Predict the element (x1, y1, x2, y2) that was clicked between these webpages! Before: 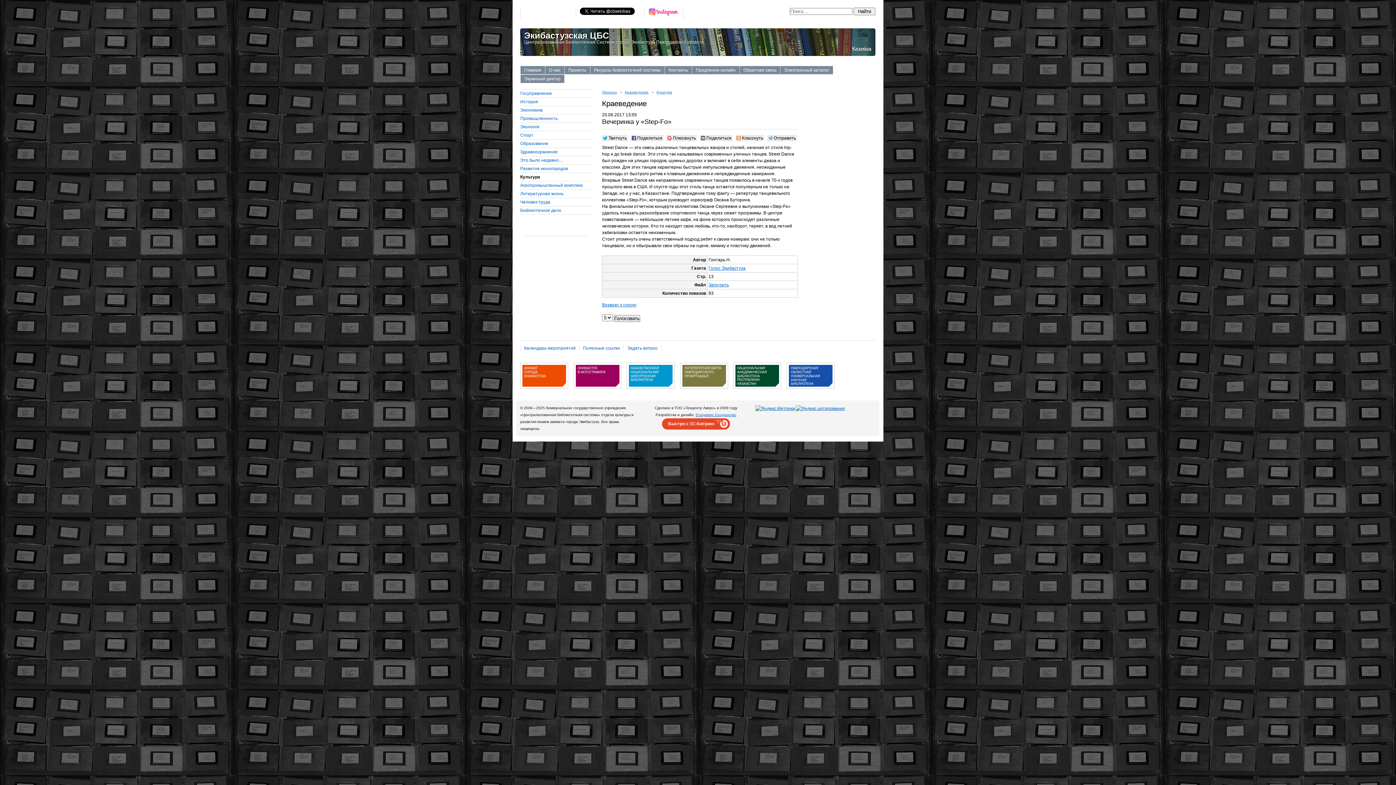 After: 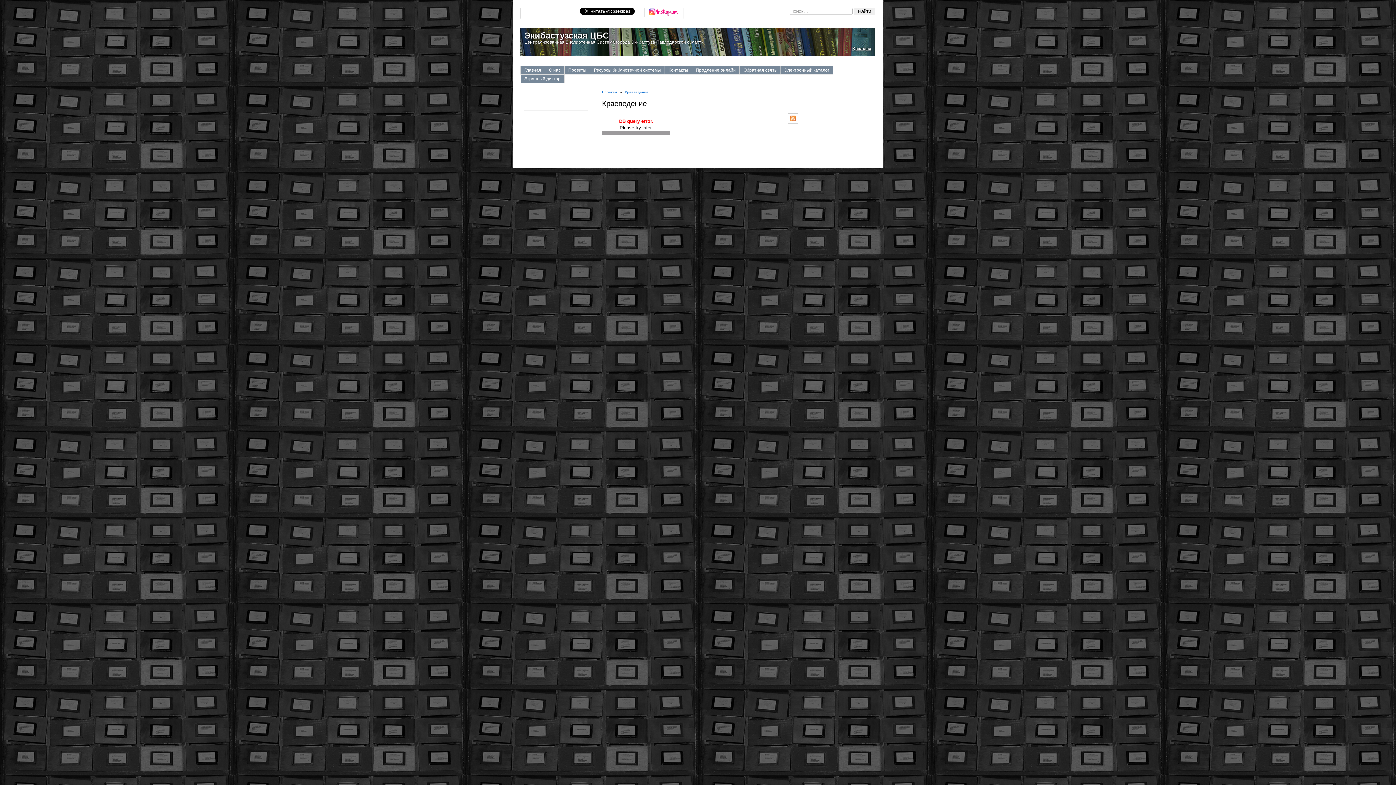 Action: bbox: (520, 190, 592, 197) label: Литературная жизнь